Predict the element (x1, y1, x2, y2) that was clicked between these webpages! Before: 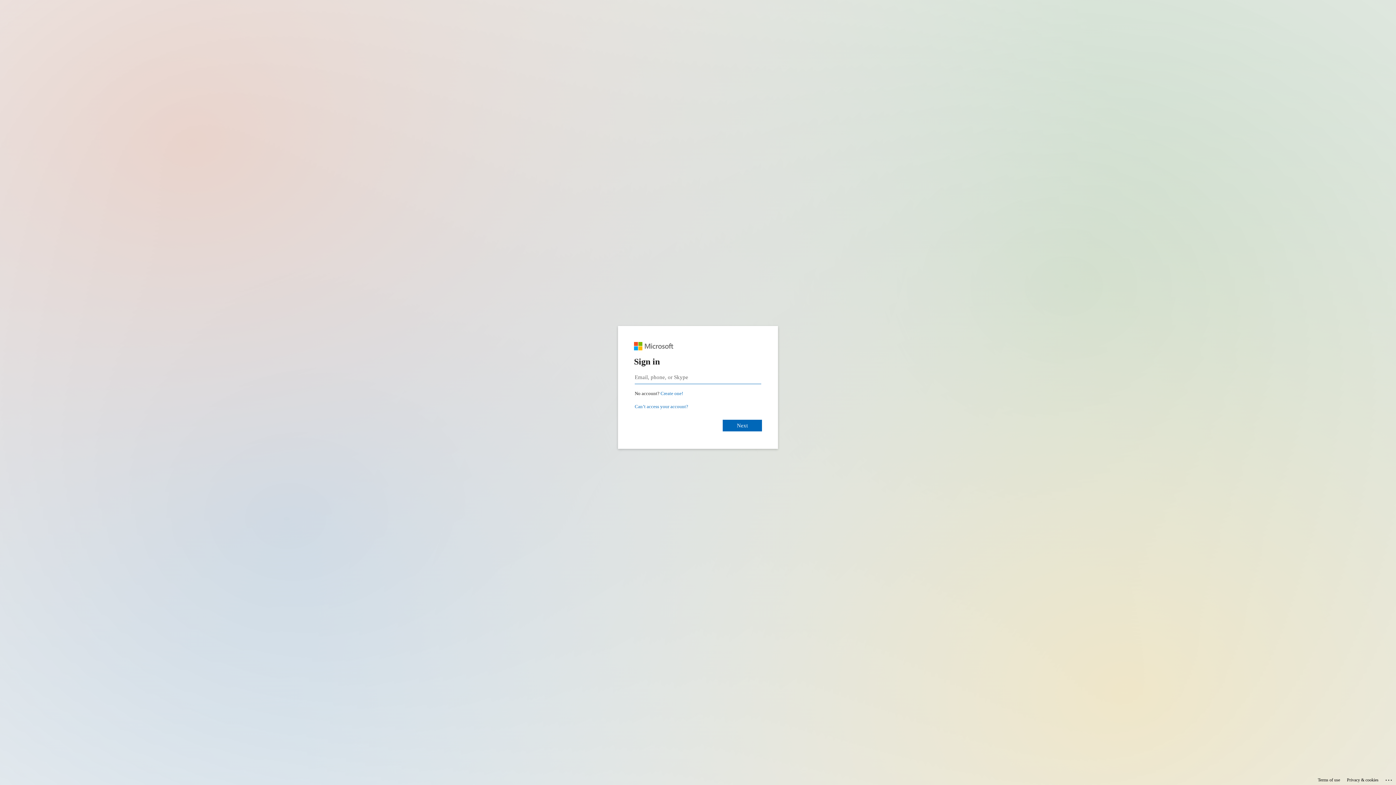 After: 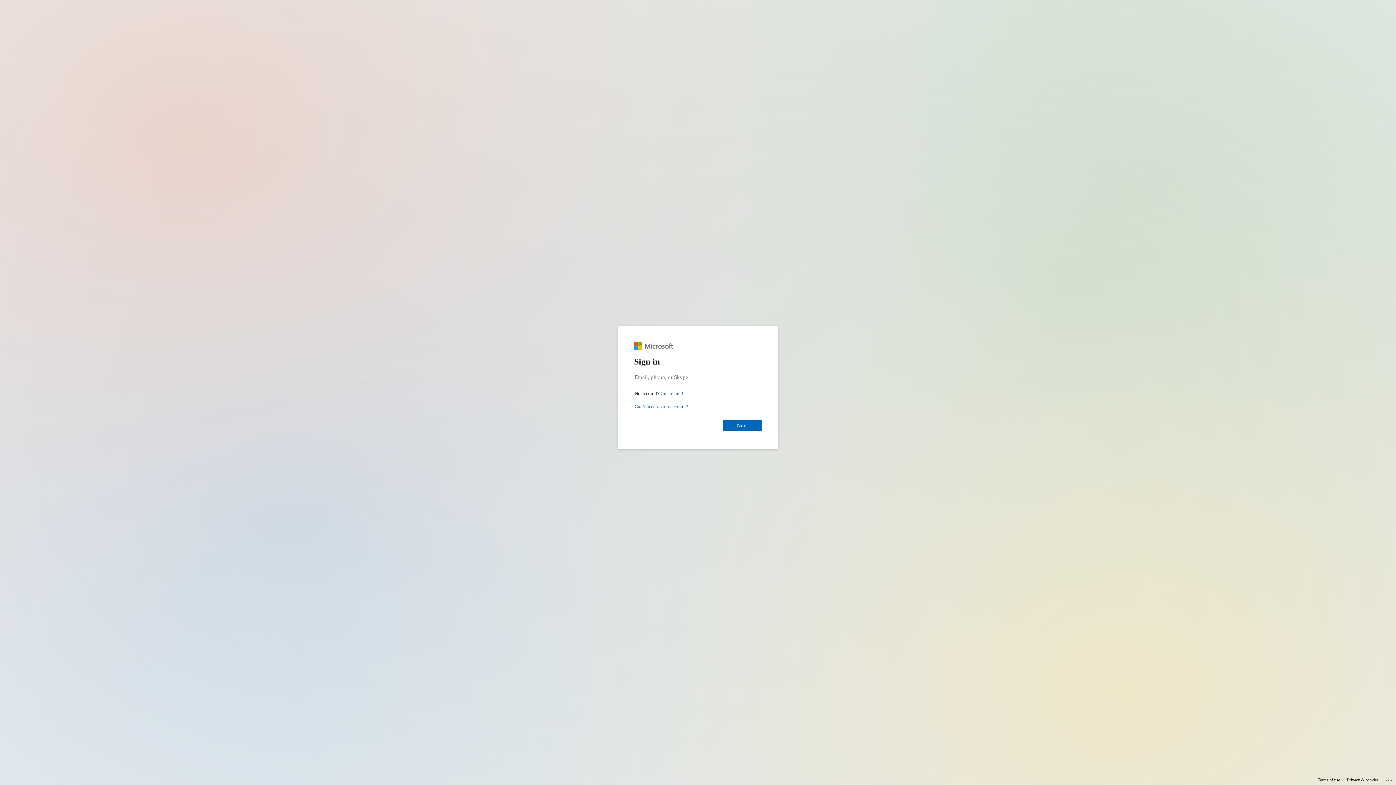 Action: bbox: (1318, 775, 1340, 785) label: Terms of use